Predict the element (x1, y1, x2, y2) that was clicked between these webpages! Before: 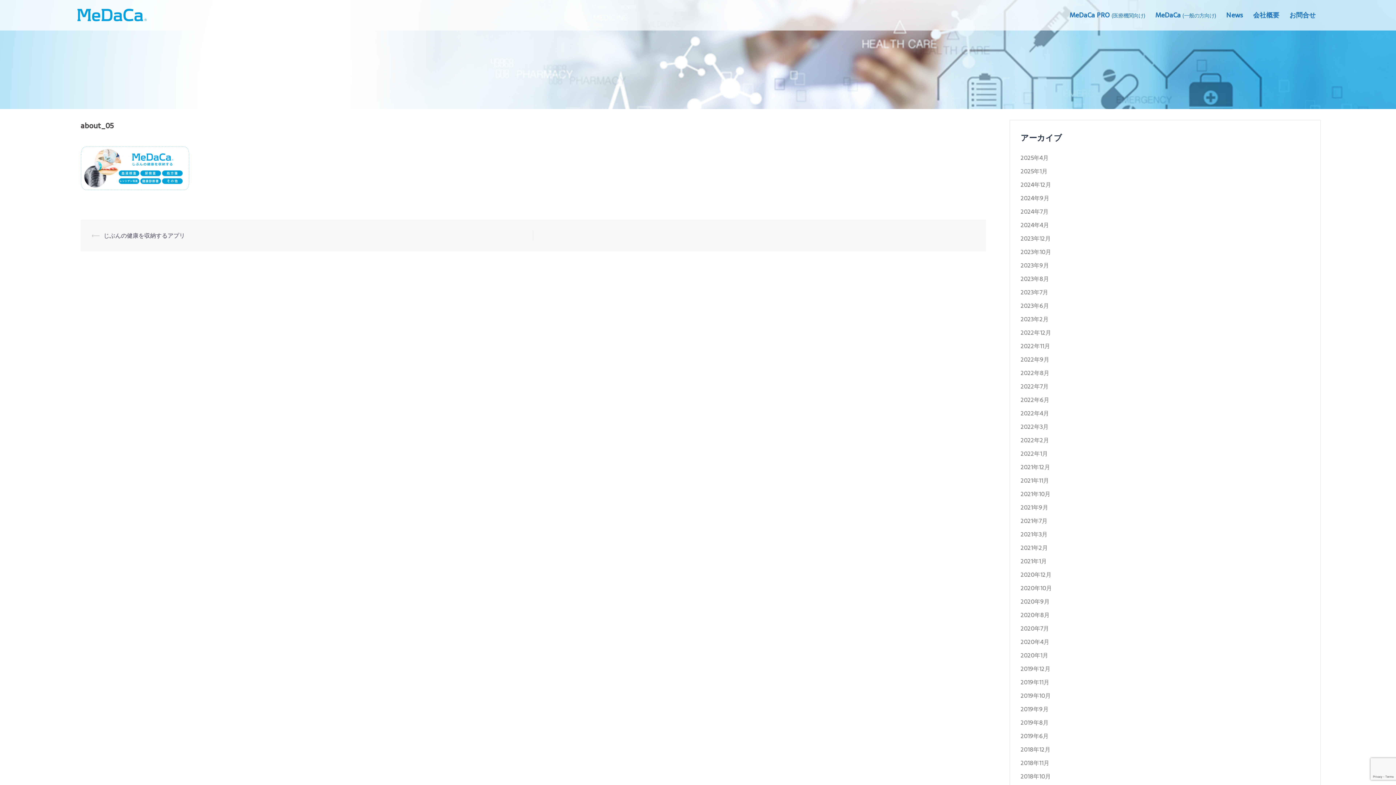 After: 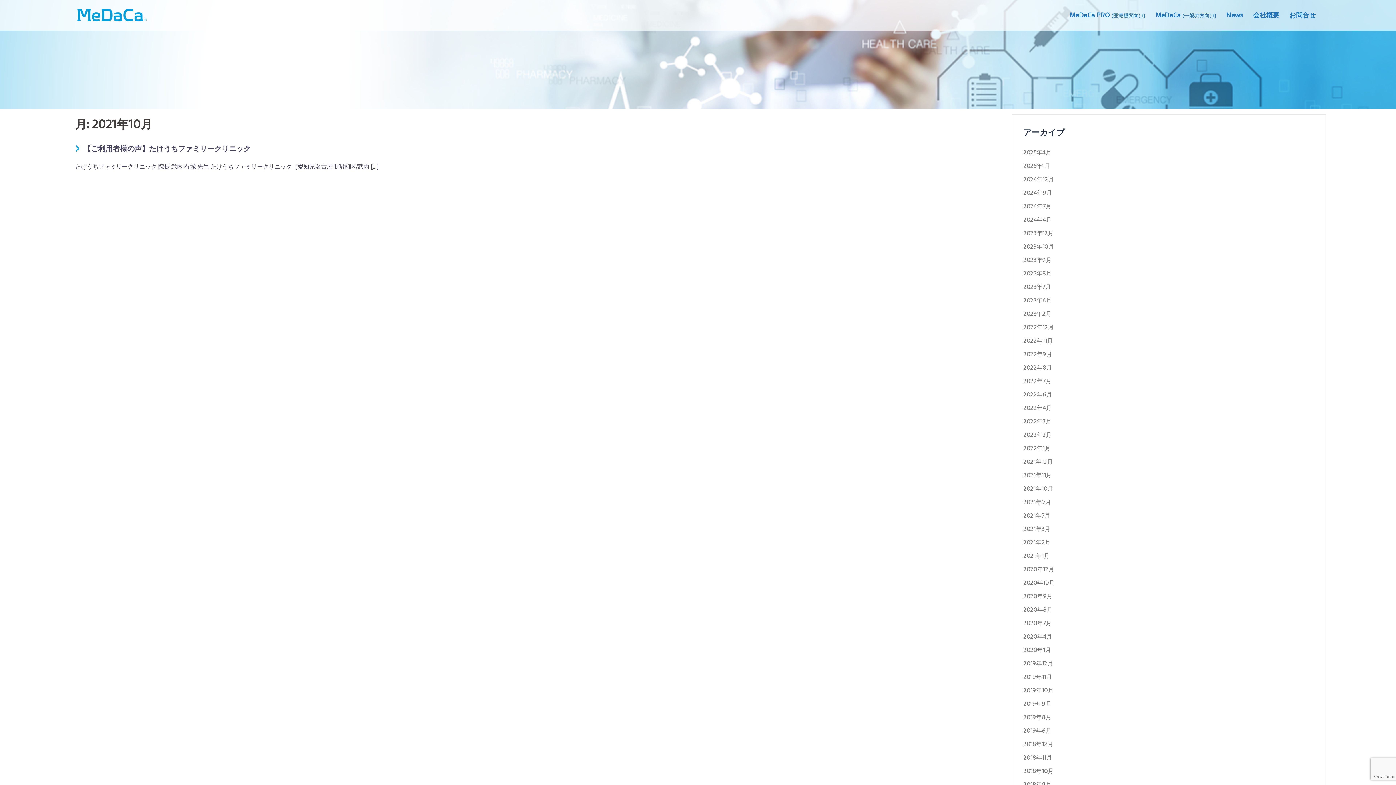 Action: bbox: (1020, 489, 1050, 498) label: 2021年10月